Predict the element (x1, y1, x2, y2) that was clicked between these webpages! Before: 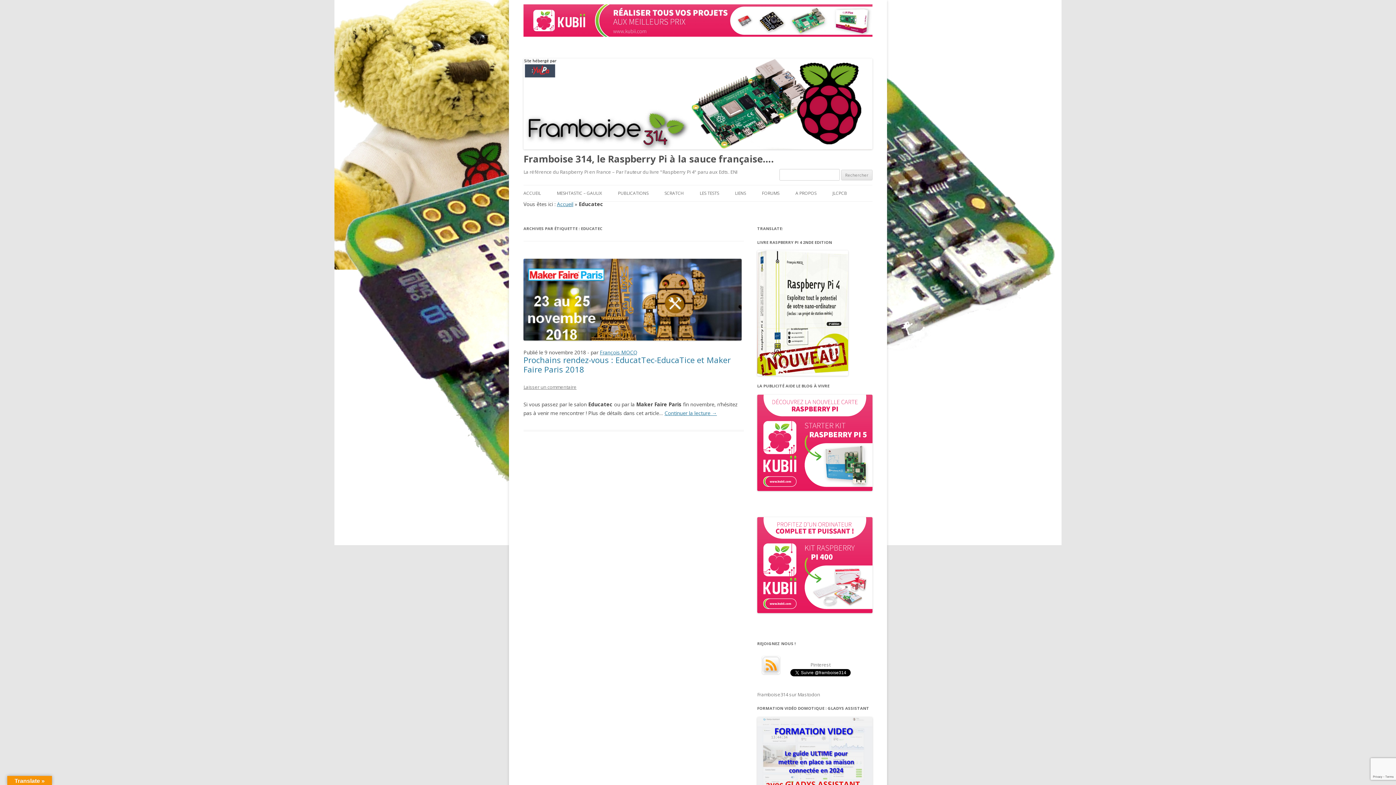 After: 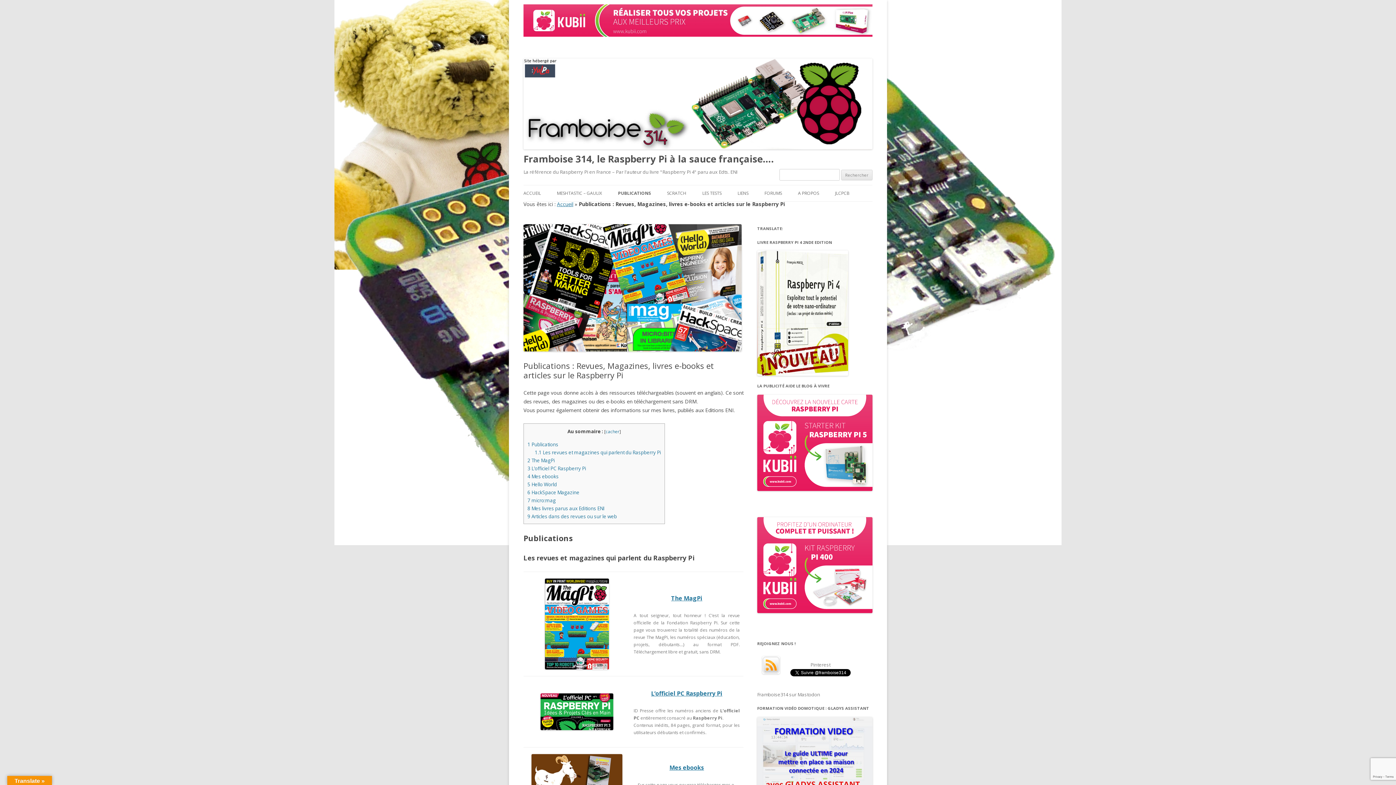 Action: bbox: (618, 185, 648, 201) label: PUBLICATIONS